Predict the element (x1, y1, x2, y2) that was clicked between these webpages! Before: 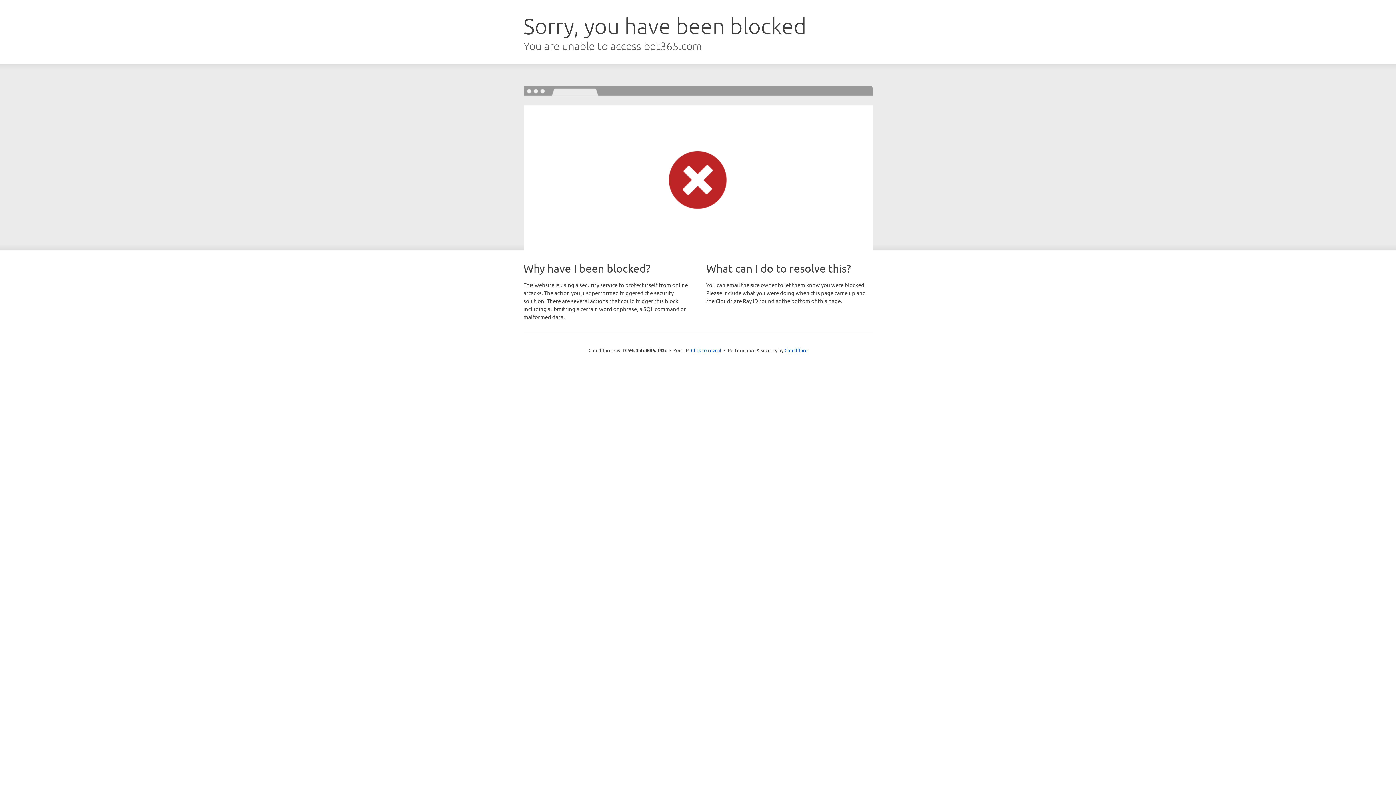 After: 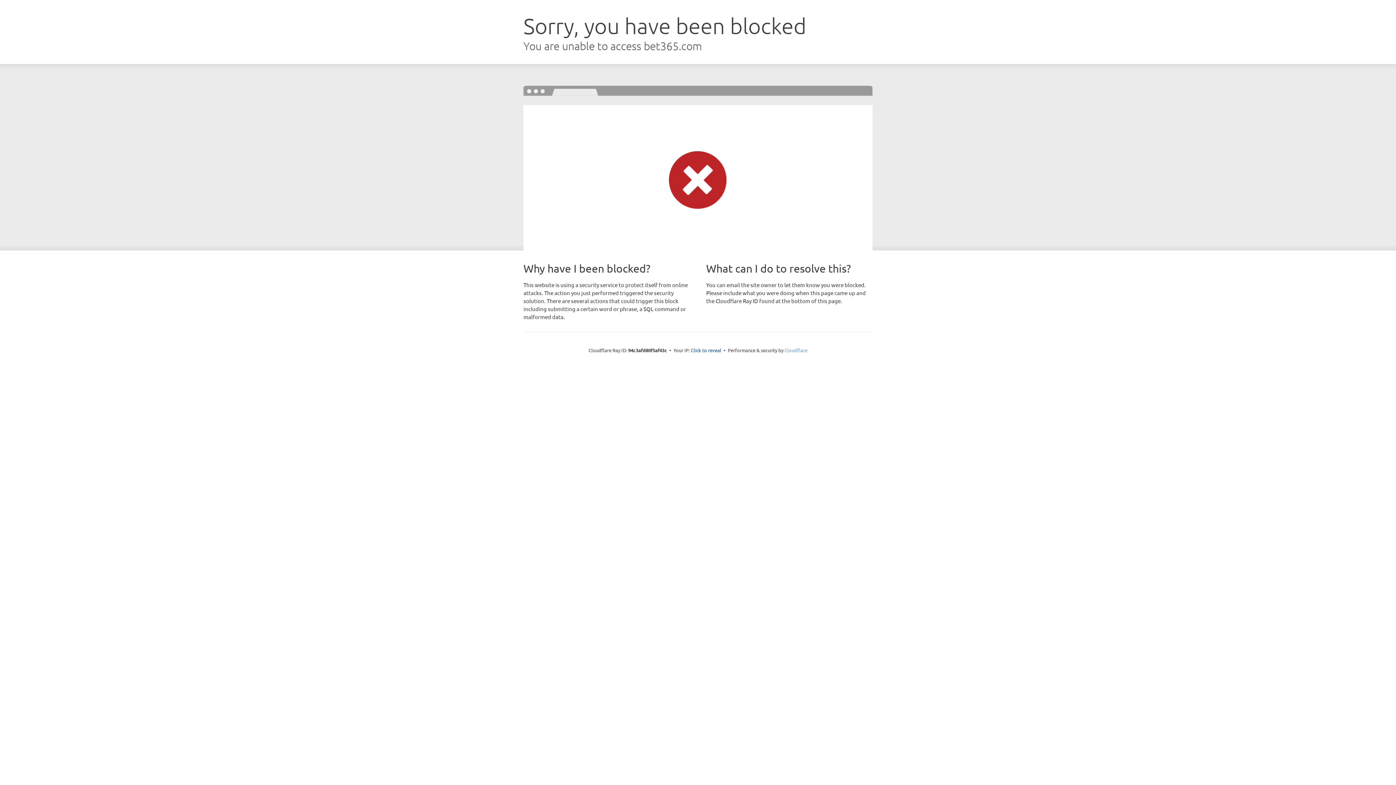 Action: bbox: (784, 347, 807, 353) label: Cloudflare